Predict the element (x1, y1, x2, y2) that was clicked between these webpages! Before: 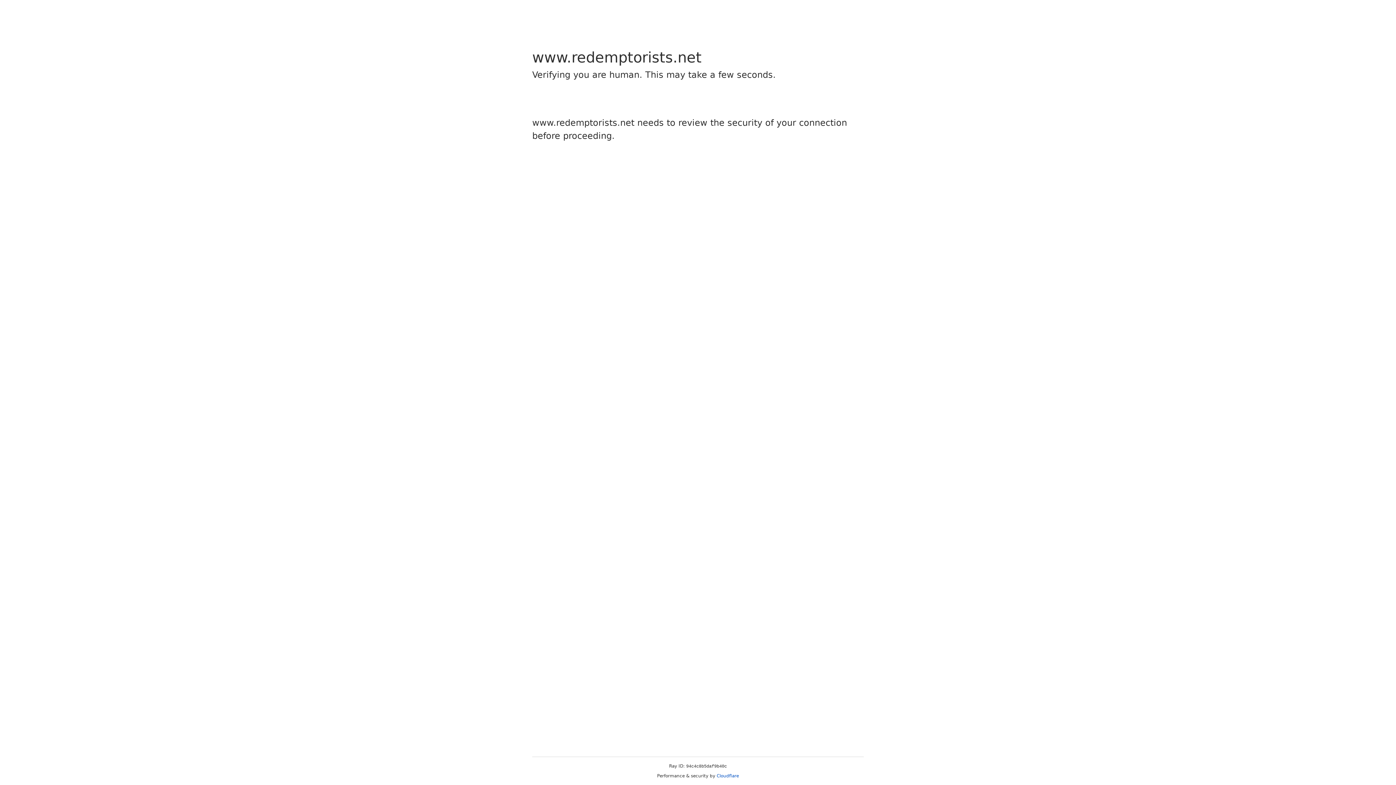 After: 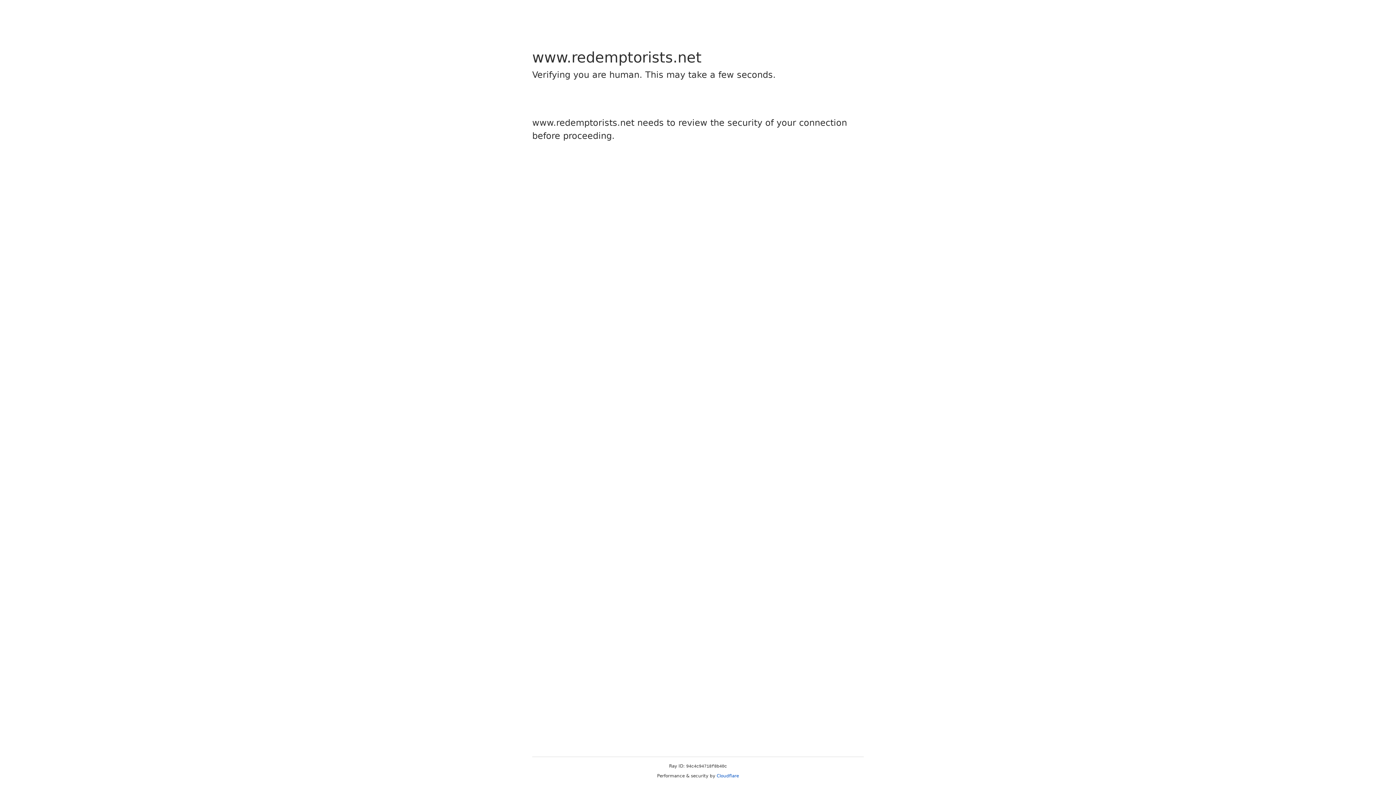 Action: label: Cloudflare bbox: (716, 773, 739, 778)